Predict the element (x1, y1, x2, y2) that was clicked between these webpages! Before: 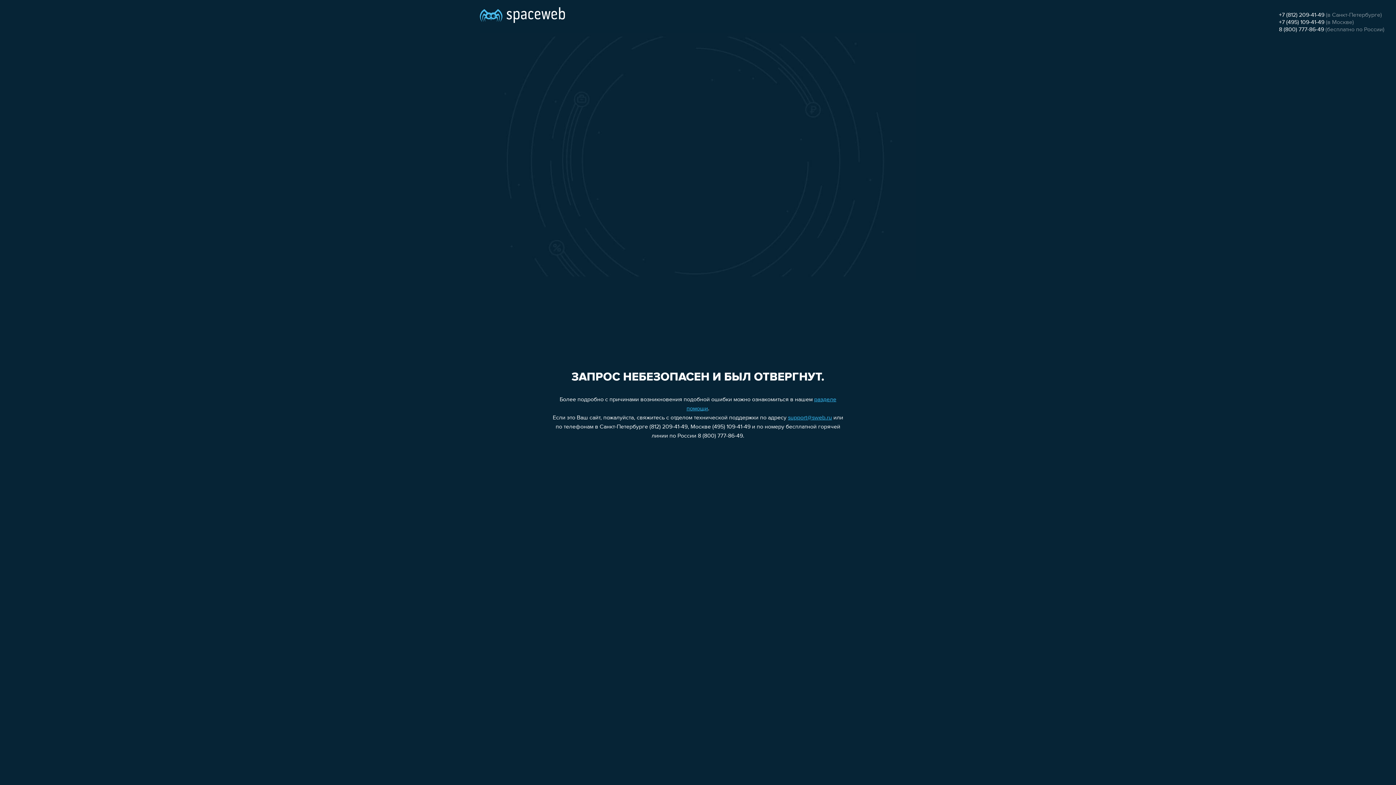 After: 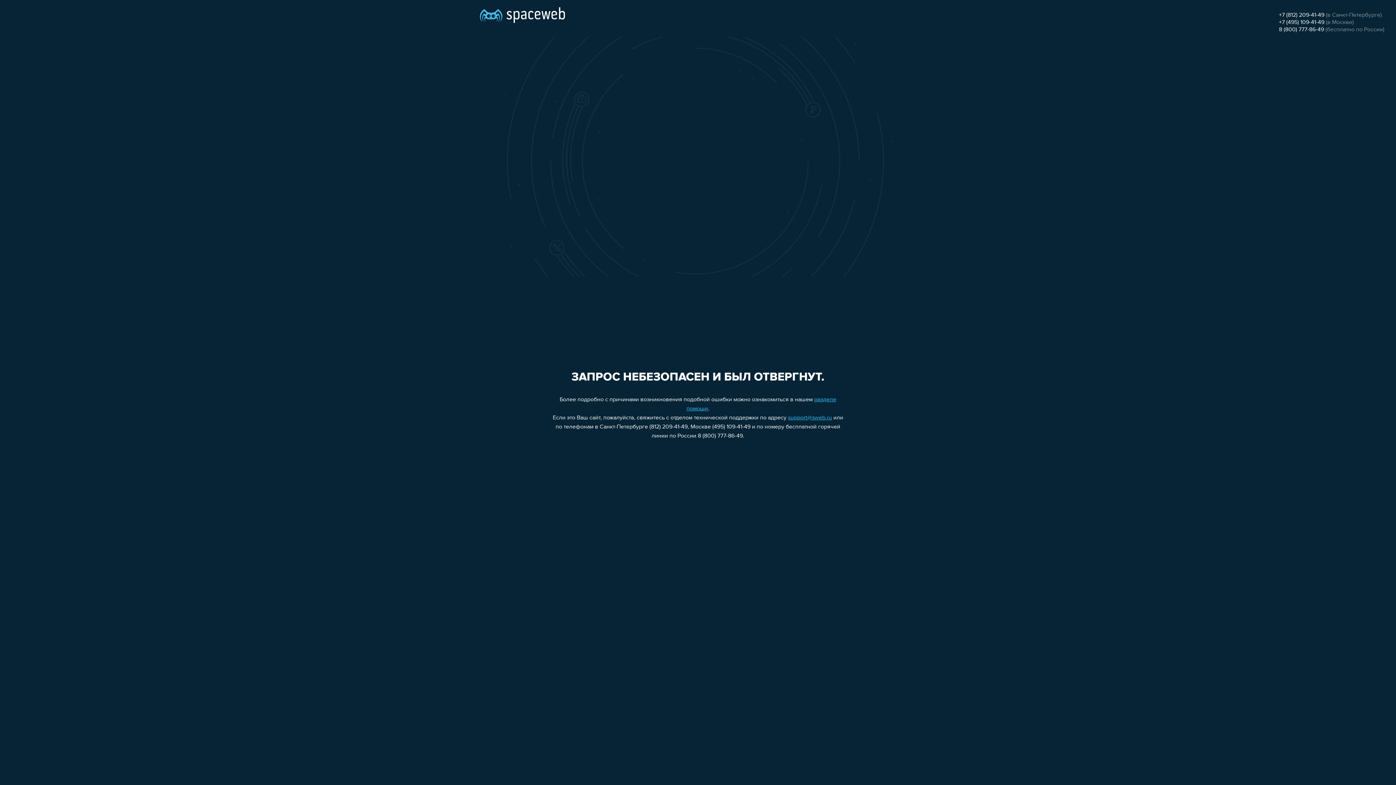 Action: bbox: (1279, 12, 1324, 18) label: +7 (812) 209-41-49